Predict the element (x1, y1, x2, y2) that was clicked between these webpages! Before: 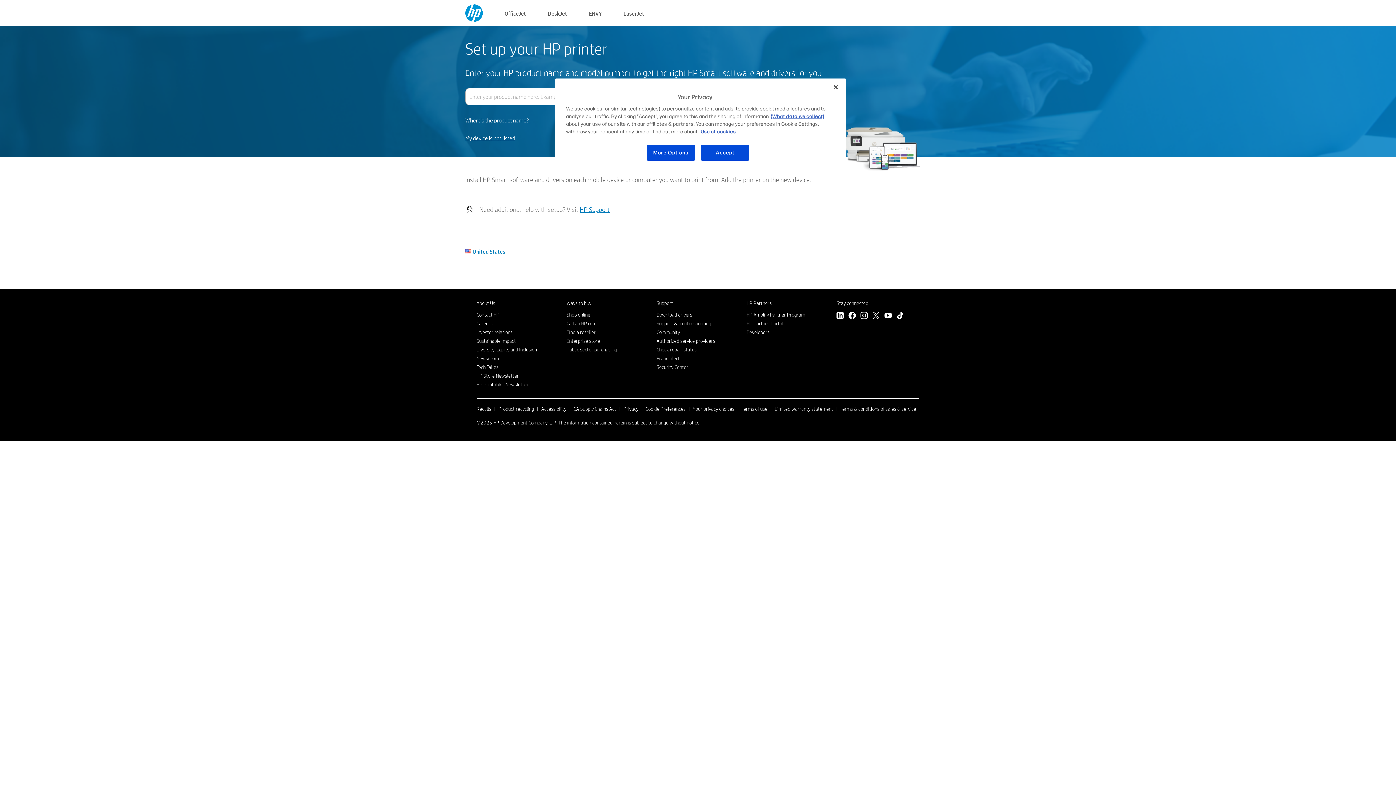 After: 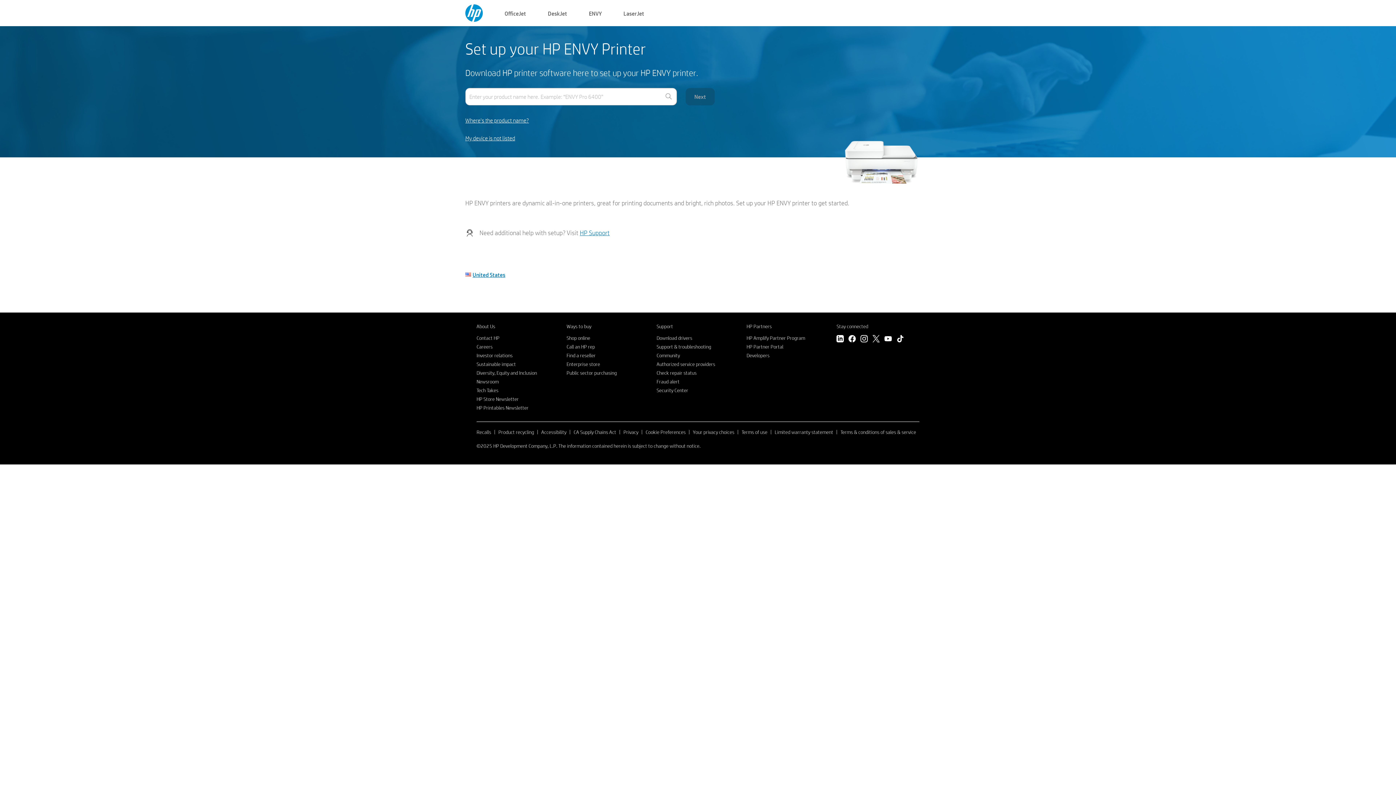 Action: label: ENVY bbox: (589, 8, 601, 17)